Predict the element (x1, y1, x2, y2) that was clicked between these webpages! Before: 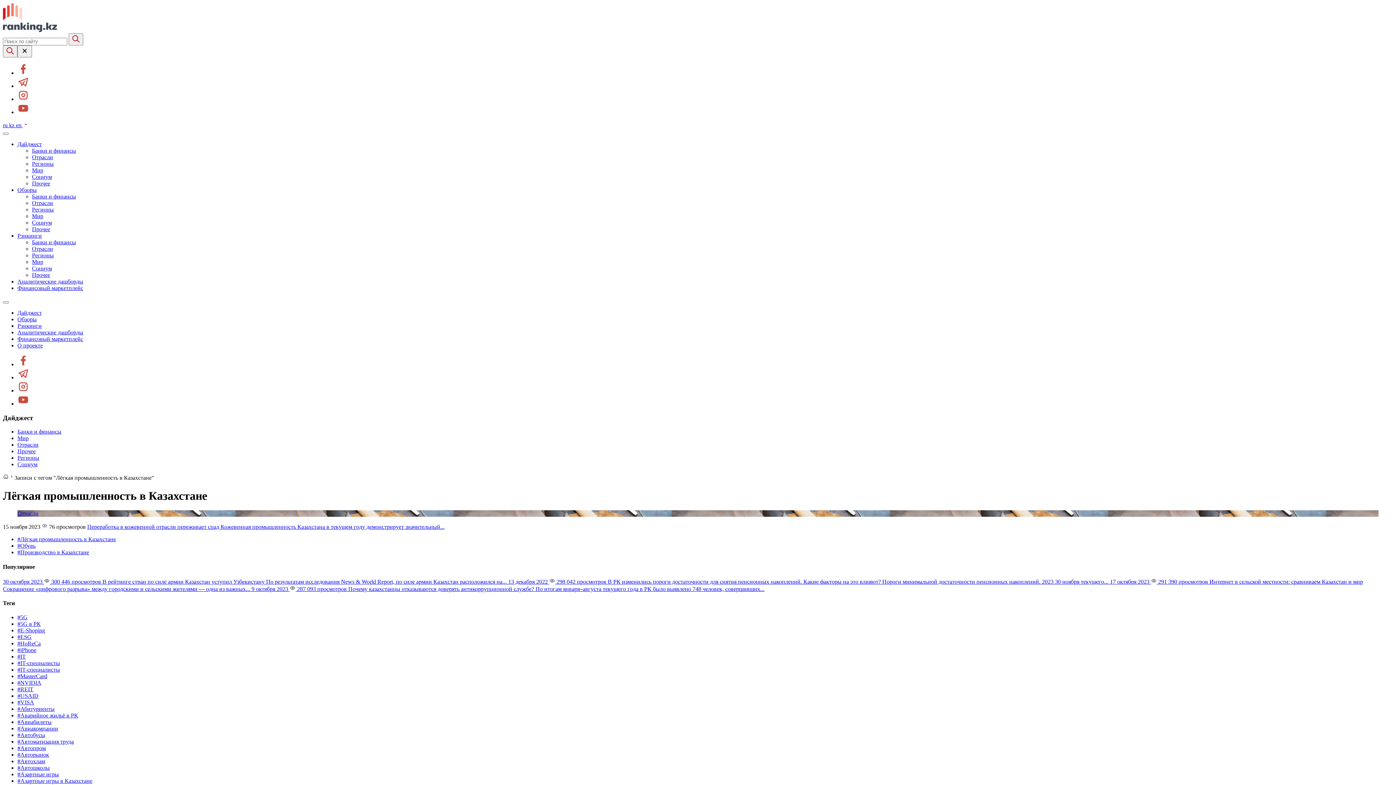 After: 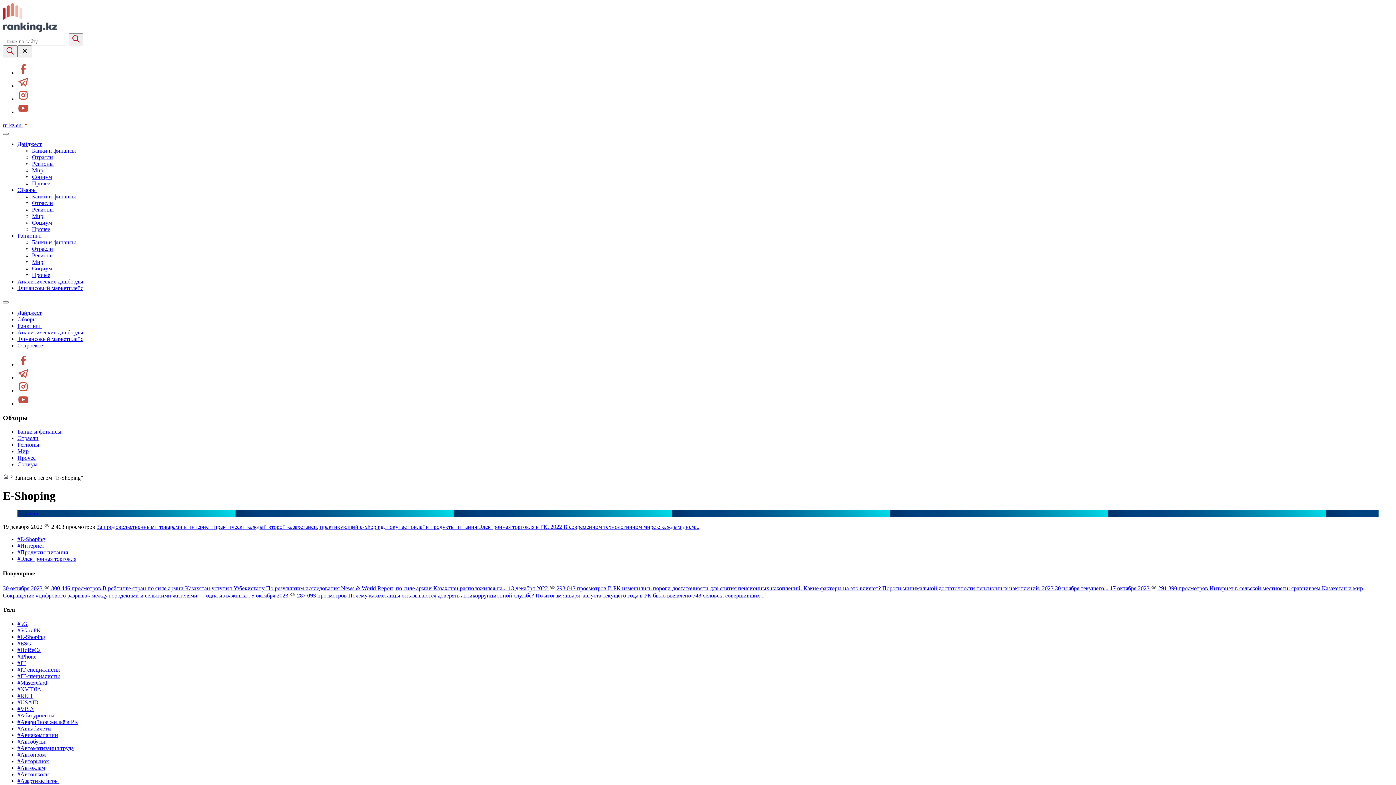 Action: bbox: (17, 627, 45, 633) label: #E-Shoping